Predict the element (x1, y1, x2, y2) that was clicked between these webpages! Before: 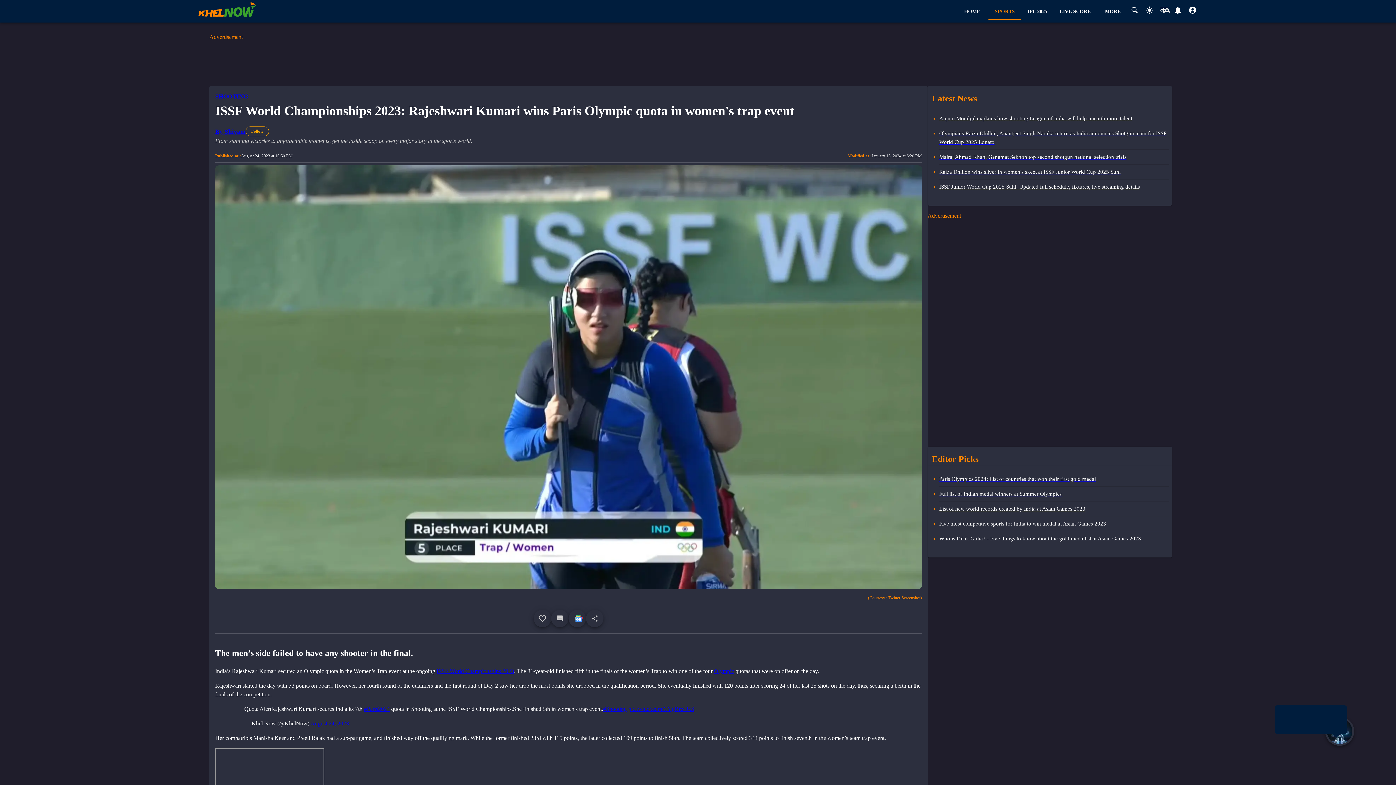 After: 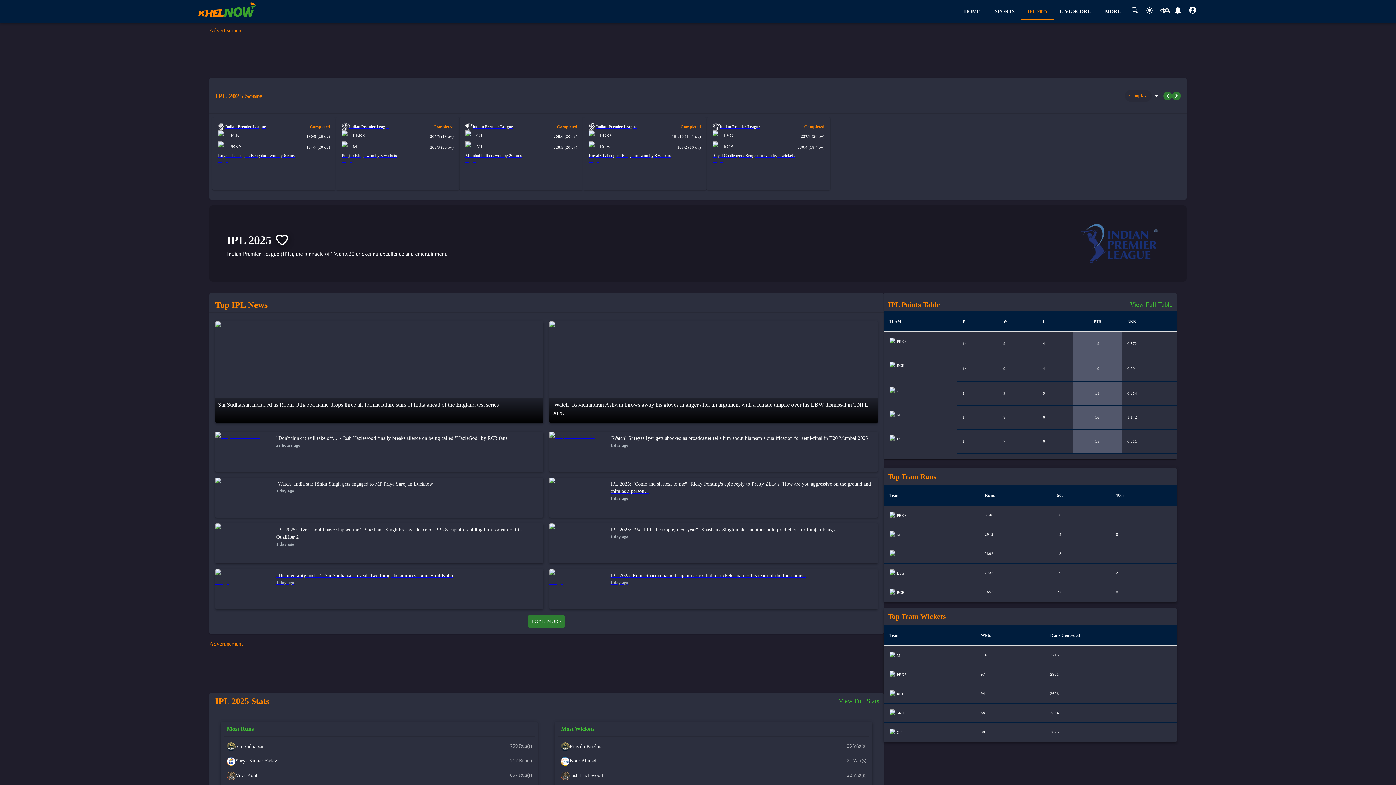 Action: bbox: (1021, 2, 1054, 20) label: IPL 2025